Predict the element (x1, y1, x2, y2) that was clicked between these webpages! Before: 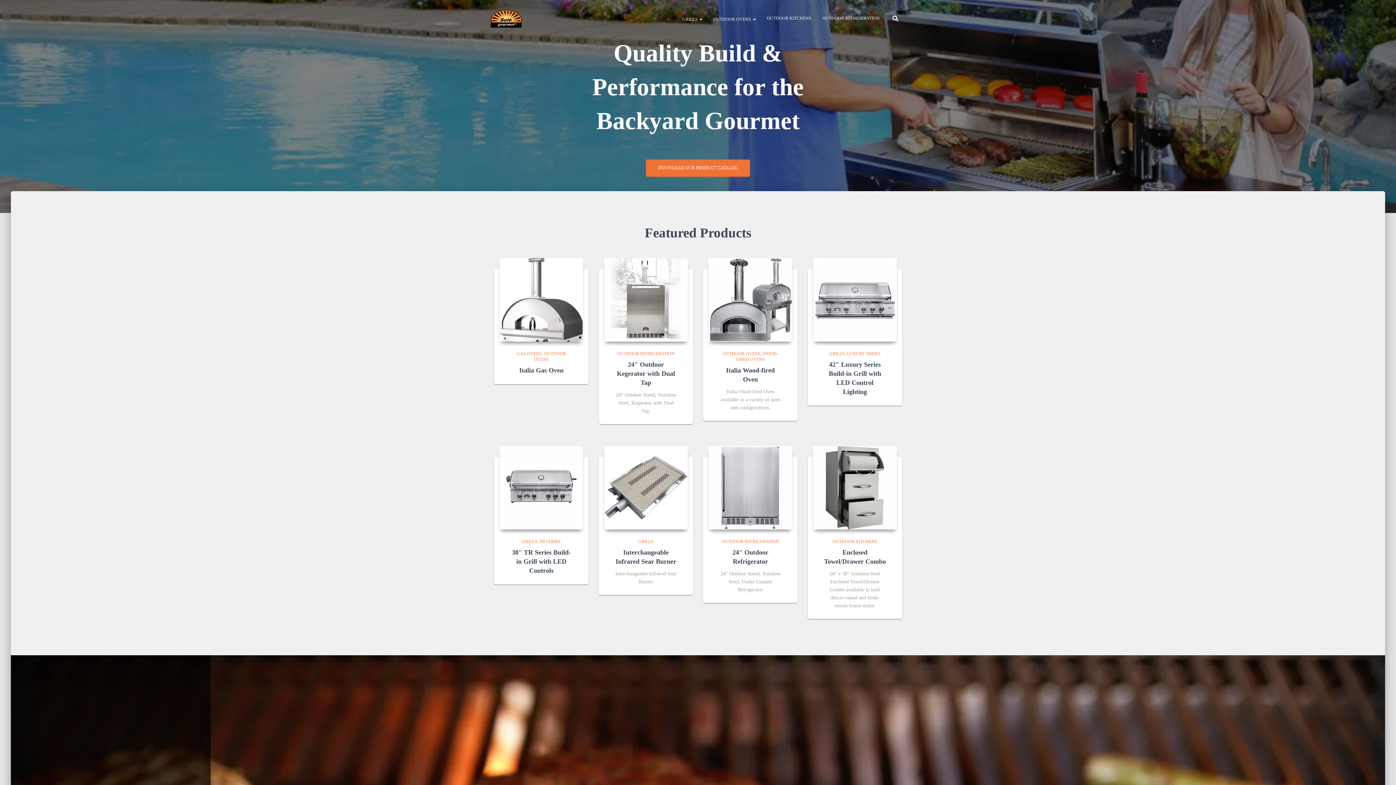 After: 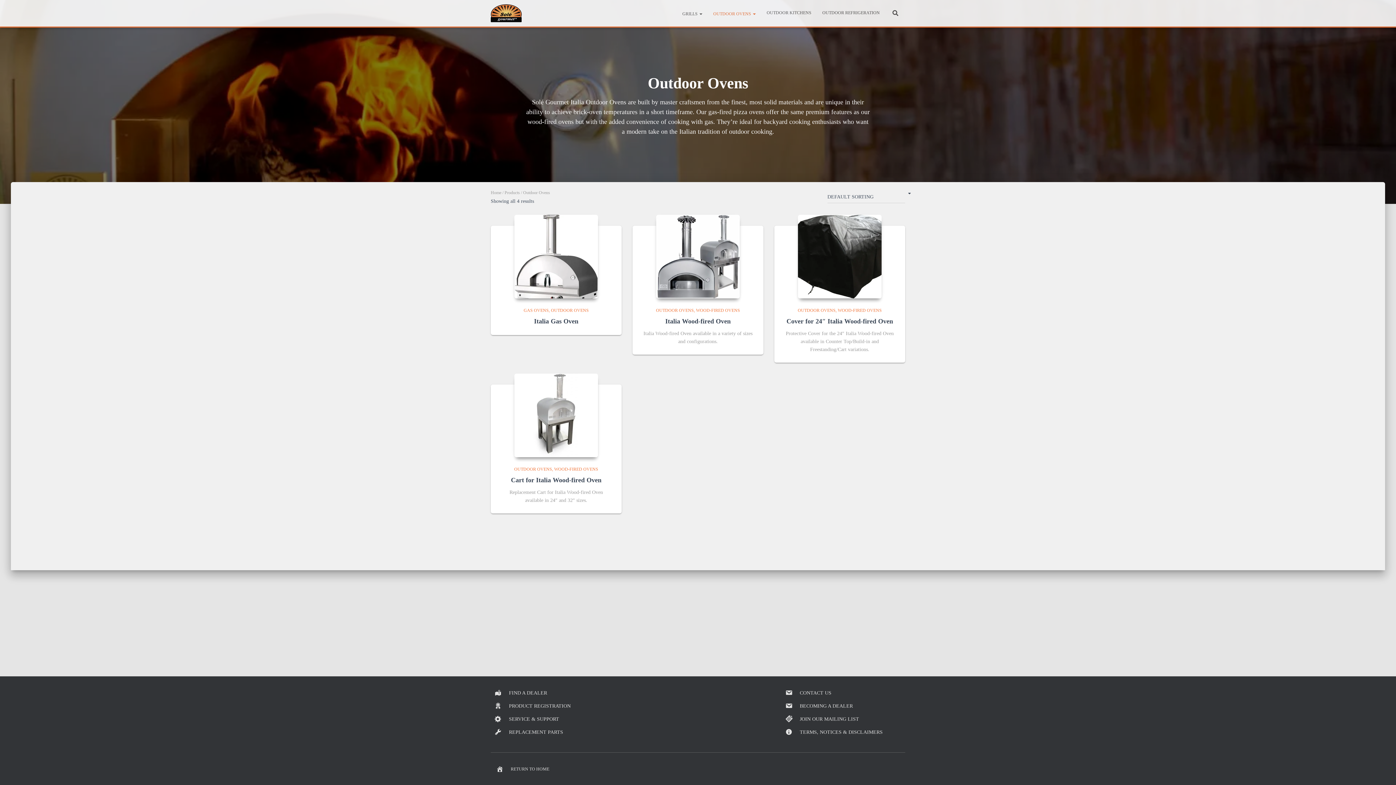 Action: label: OUTDOOR OVENS  bbox: (708, 10, 761, 28)